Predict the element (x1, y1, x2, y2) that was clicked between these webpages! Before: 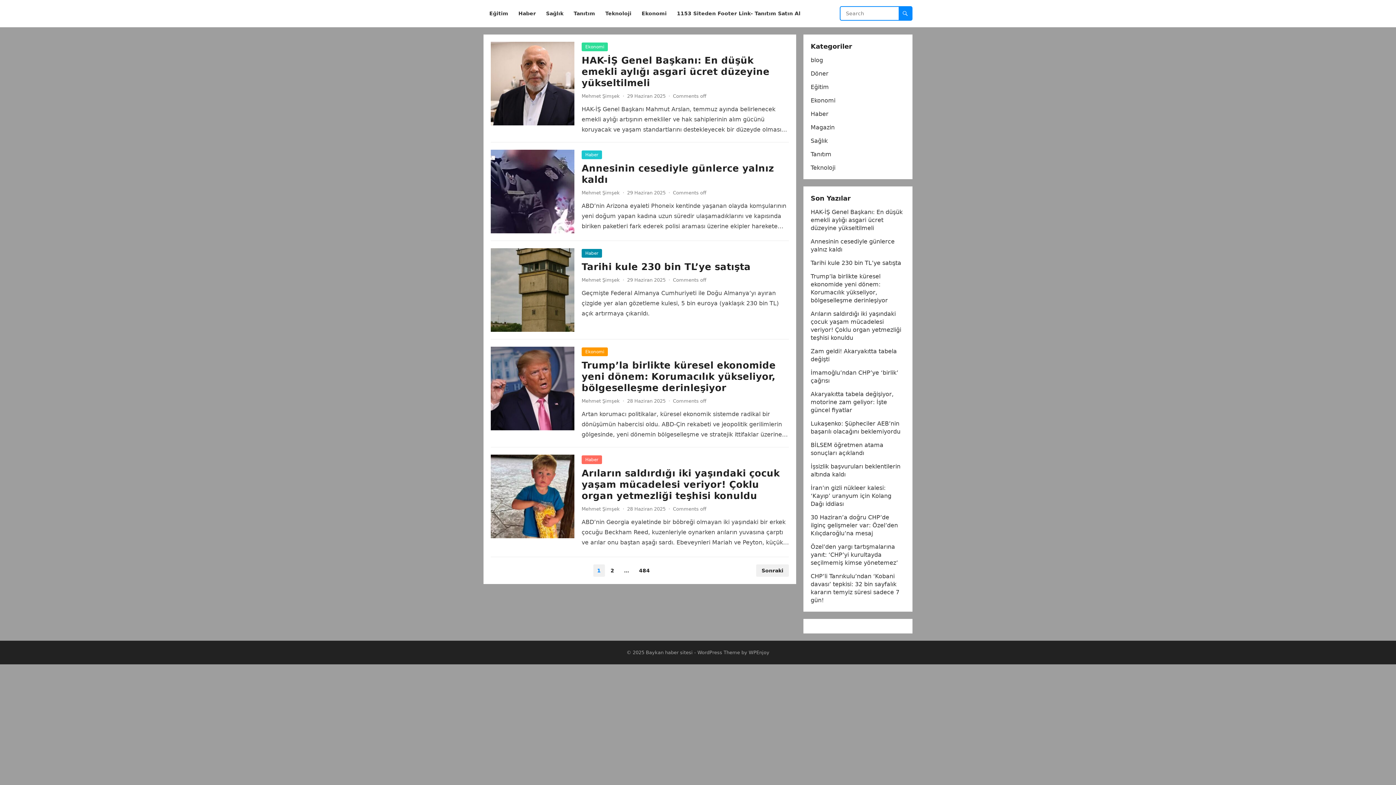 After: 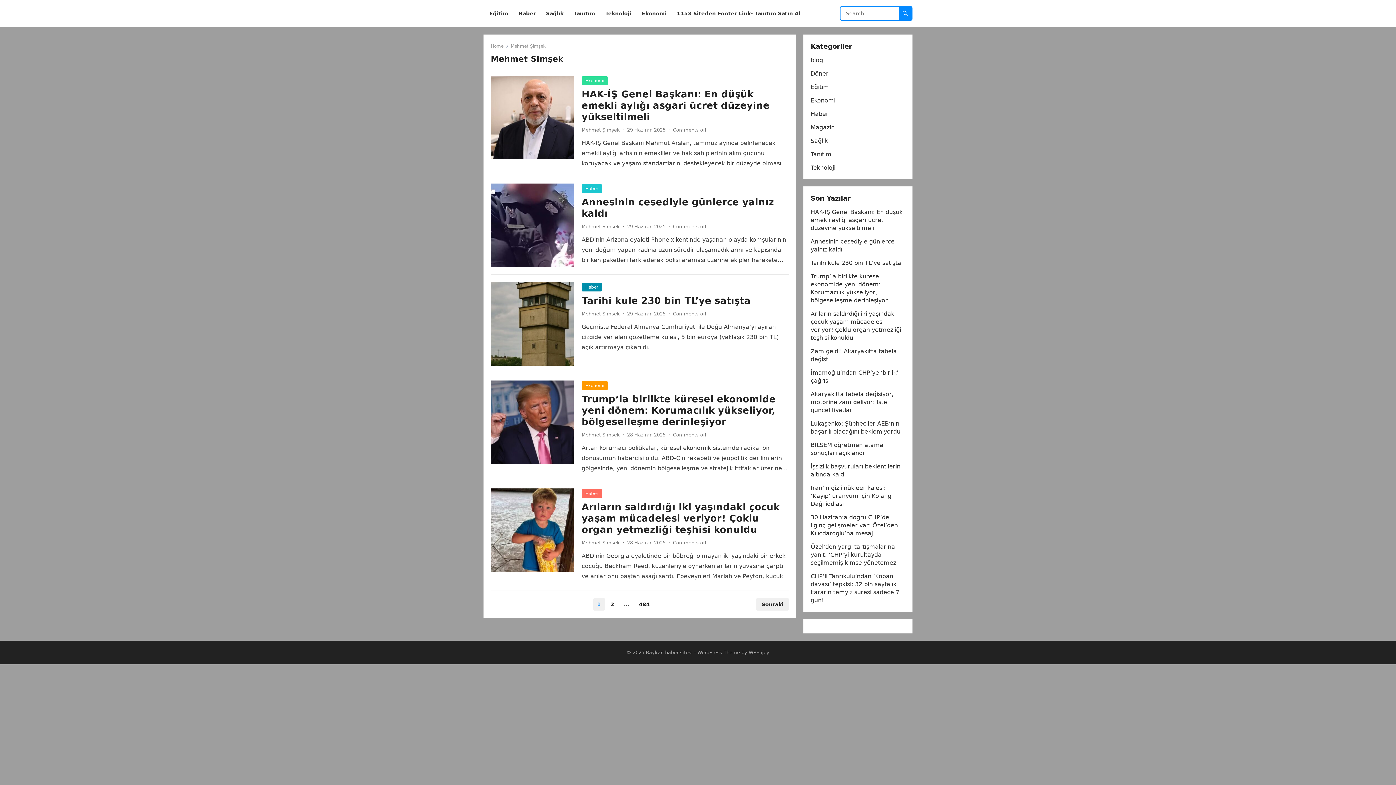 Action: label: Mehmet Şimşek bbox: (581, 277, 620, 282)